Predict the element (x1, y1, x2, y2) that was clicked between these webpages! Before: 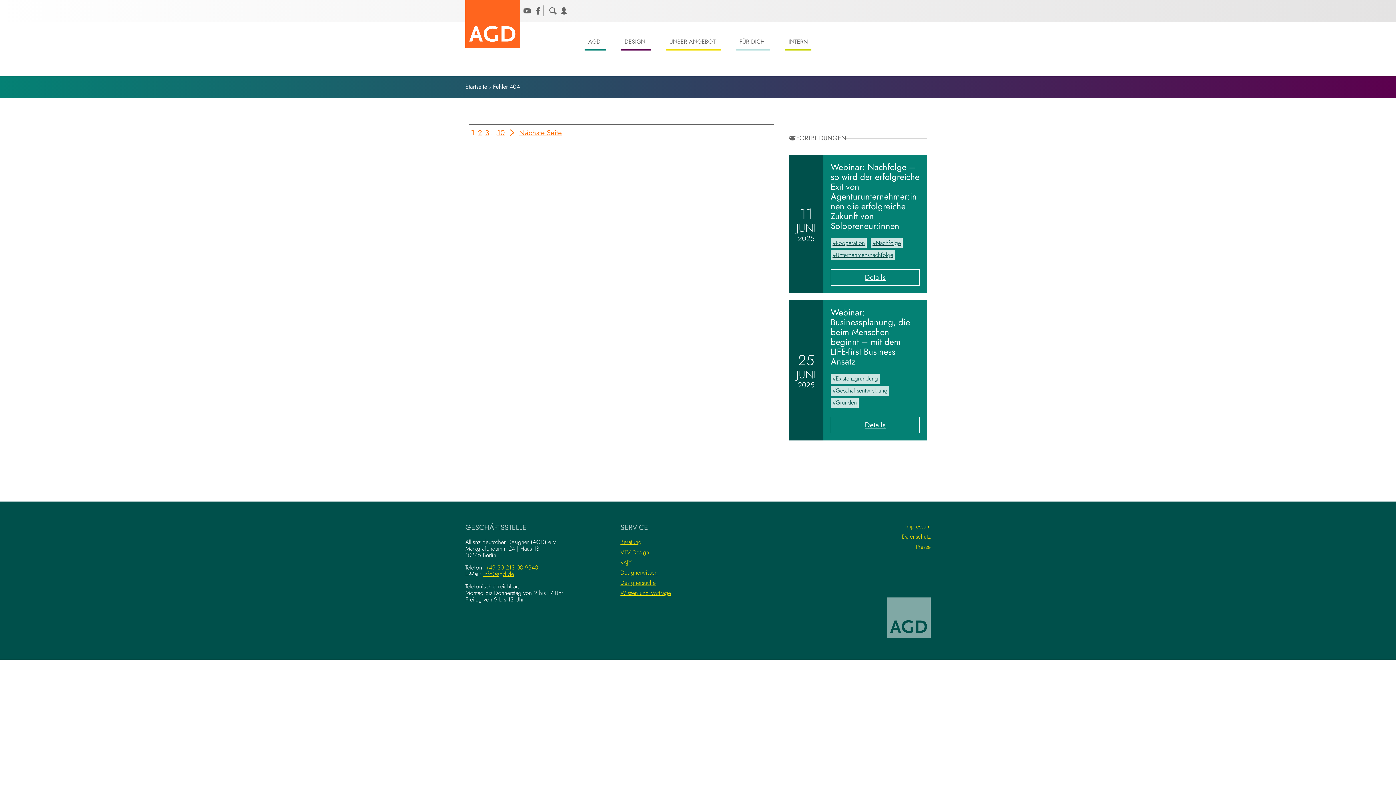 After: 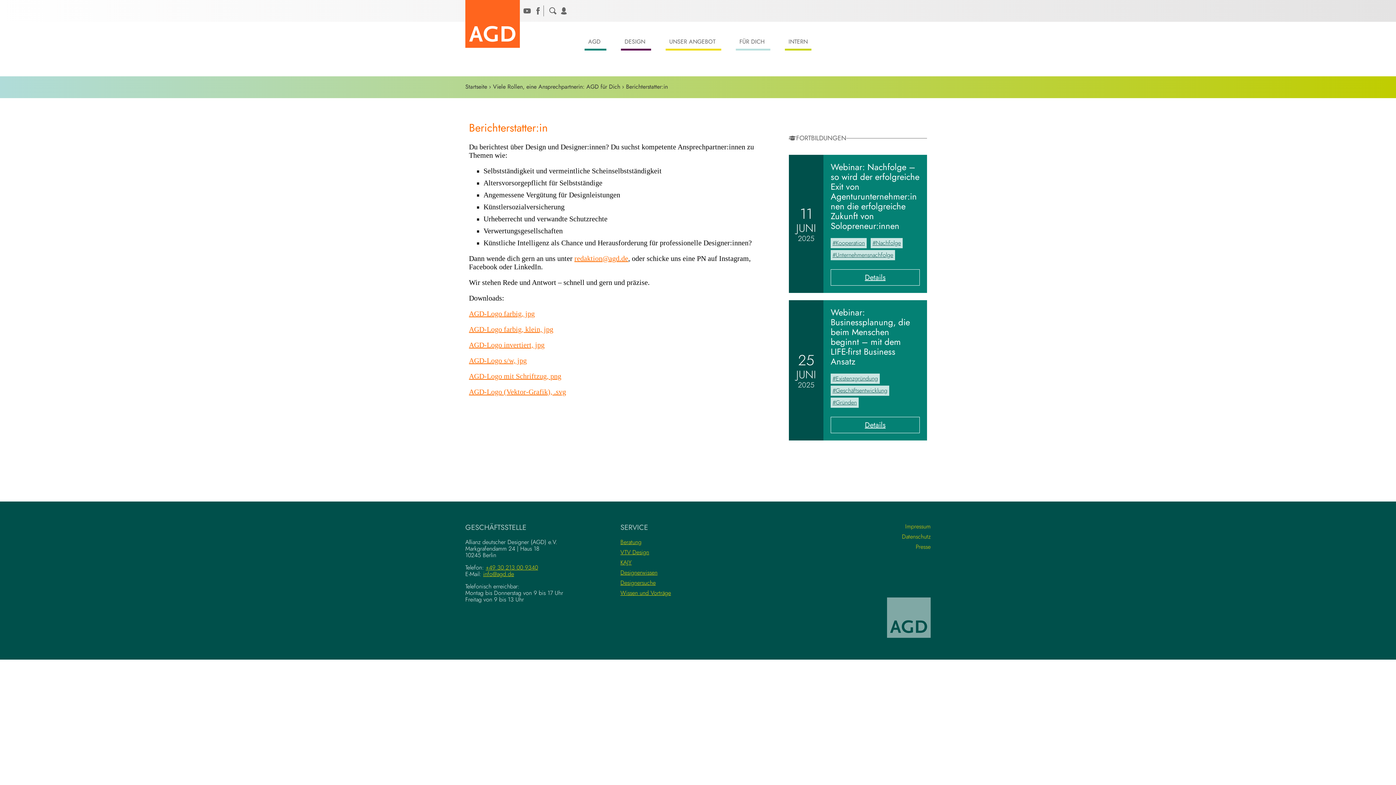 Action: bbox: (915, 542, 930, 551) label: Presse